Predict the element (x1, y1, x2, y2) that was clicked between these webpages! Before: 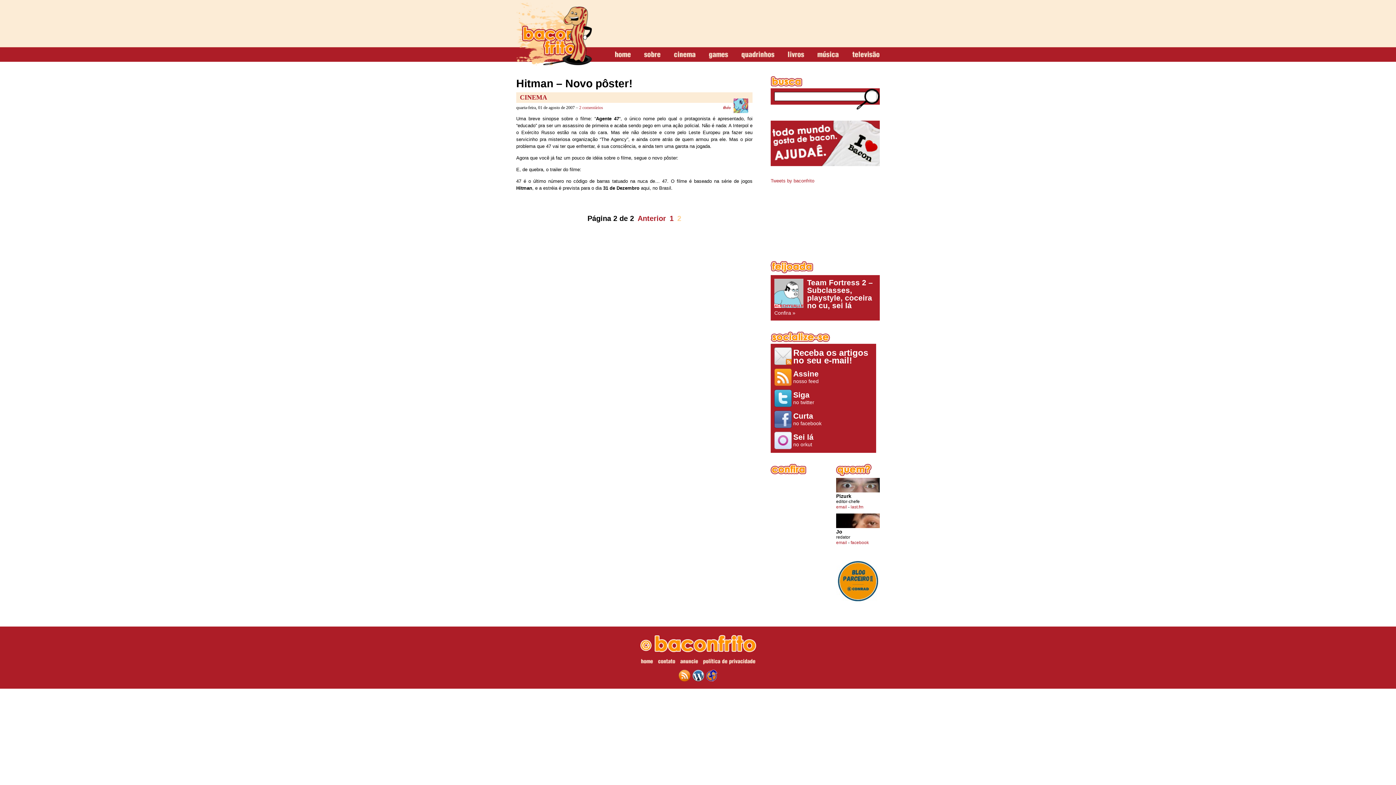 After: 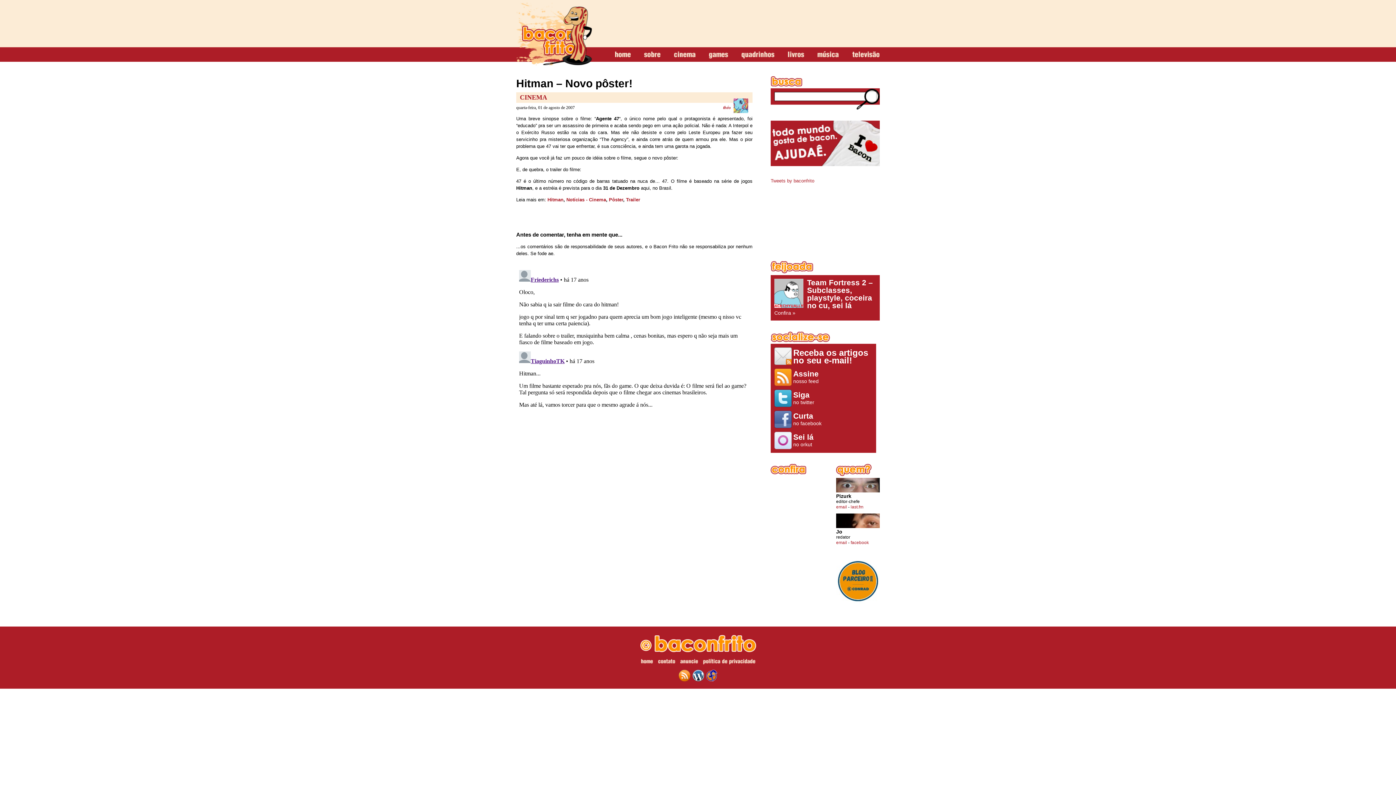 Action: bbox: (579, 105, 603, 110) label: 2 comentários